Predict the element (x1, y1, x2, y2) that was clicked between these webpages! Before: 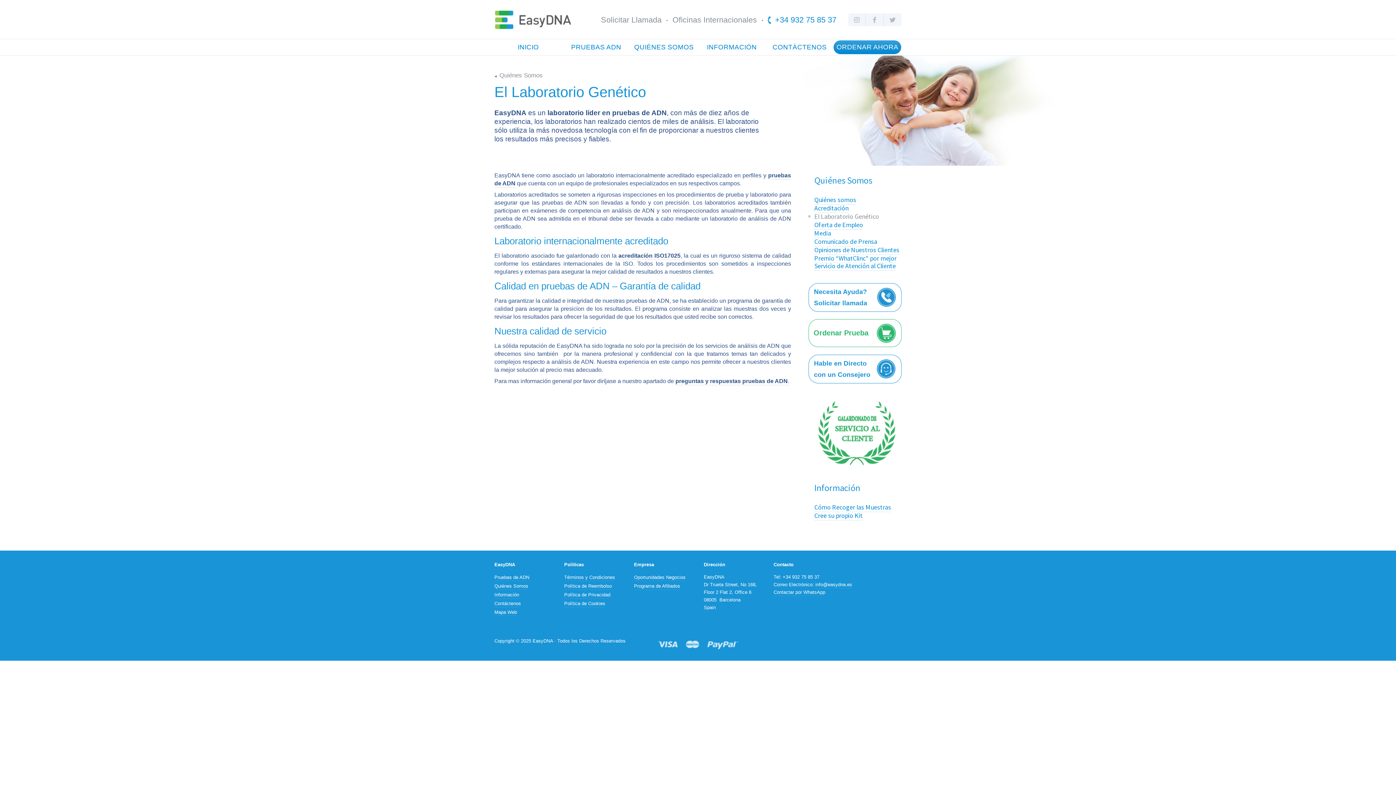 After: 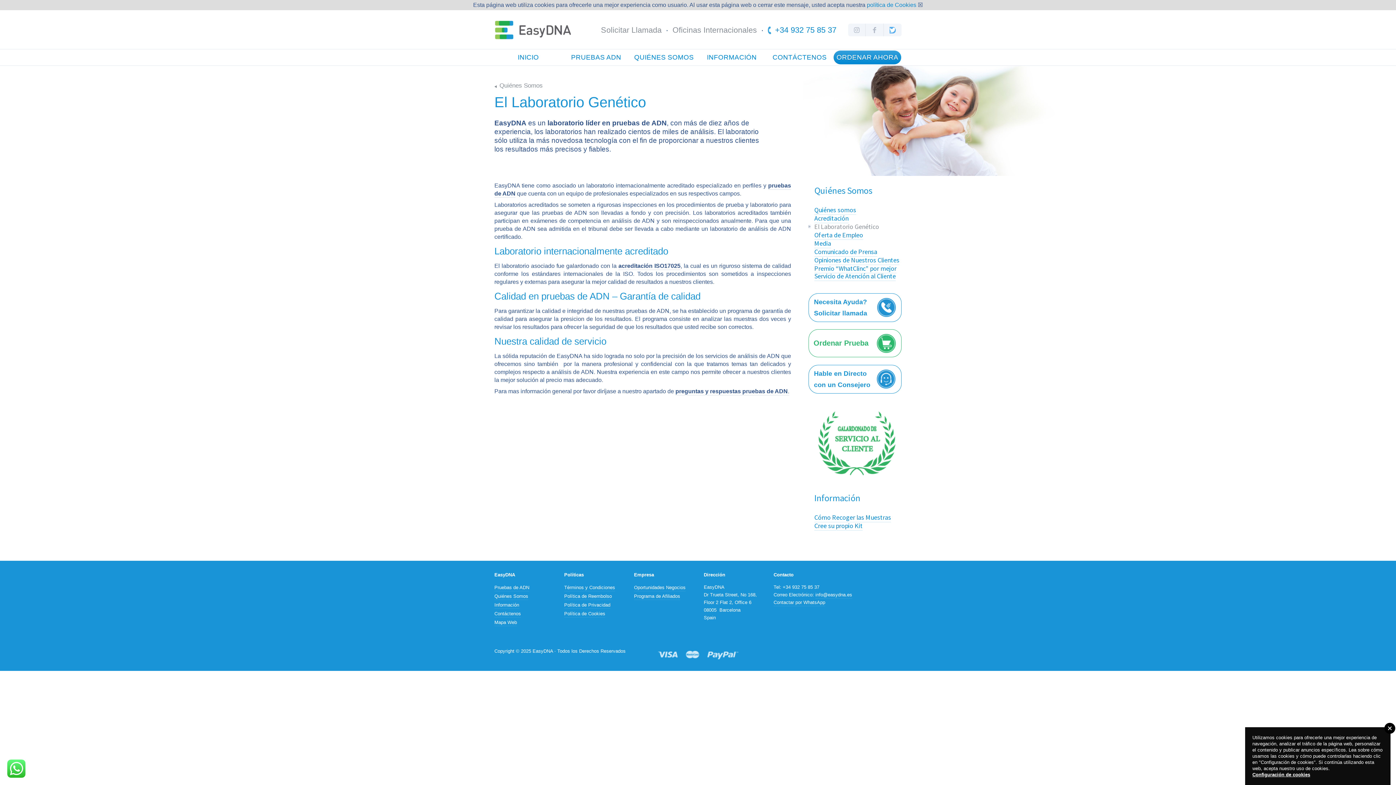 Action: bbox: (884, 13, 901, 26)